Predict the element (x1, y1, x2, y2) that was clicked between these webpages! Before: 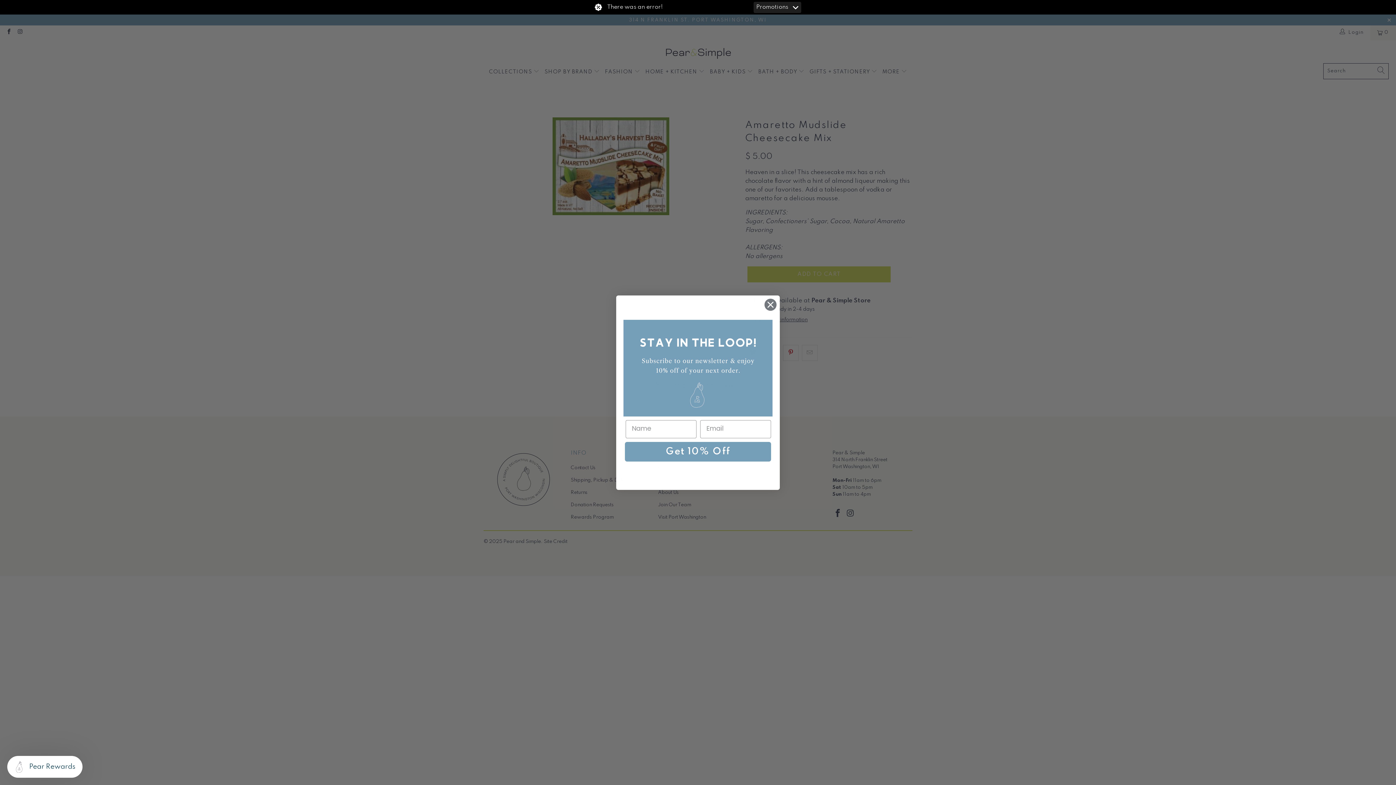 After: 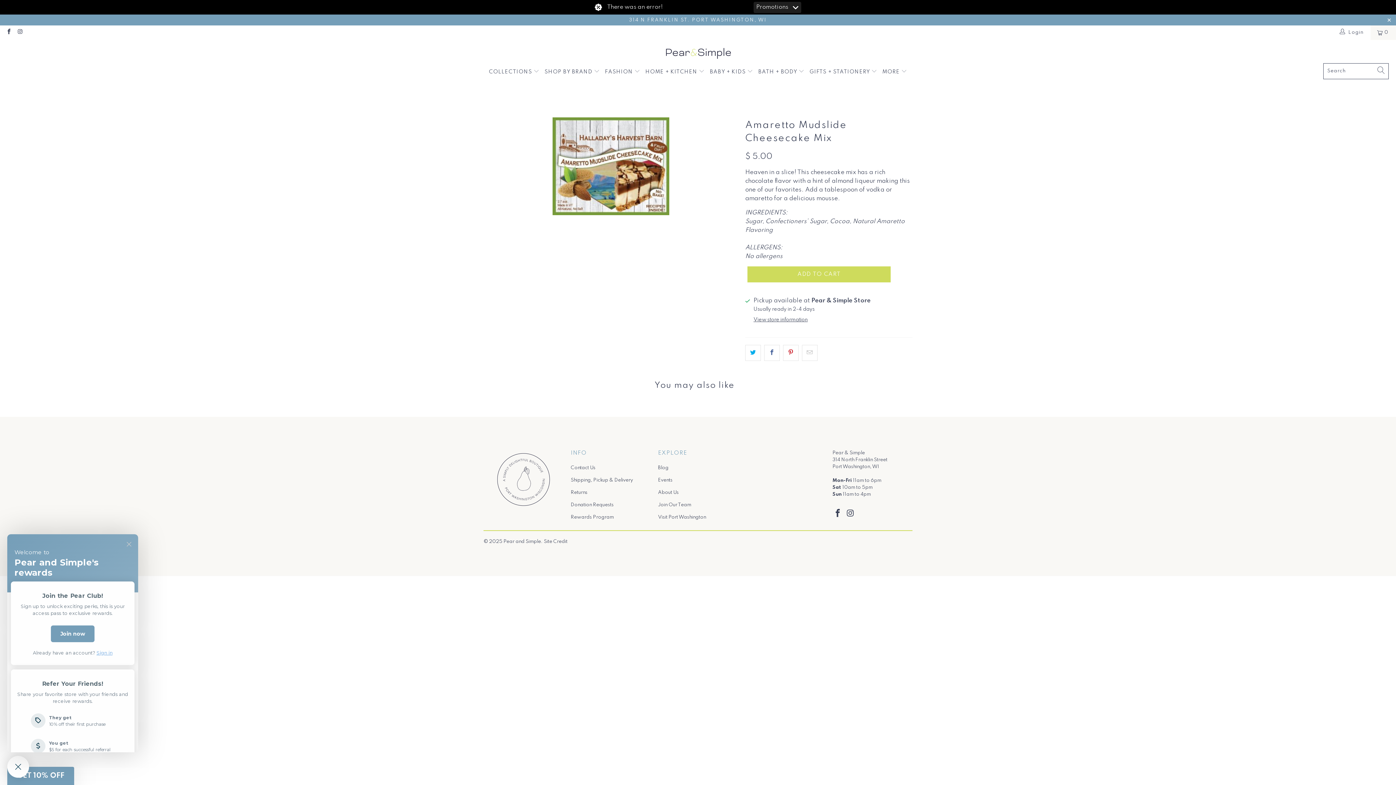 Action: bbox: (7, 756, 82, 778) label: Pear Rewards